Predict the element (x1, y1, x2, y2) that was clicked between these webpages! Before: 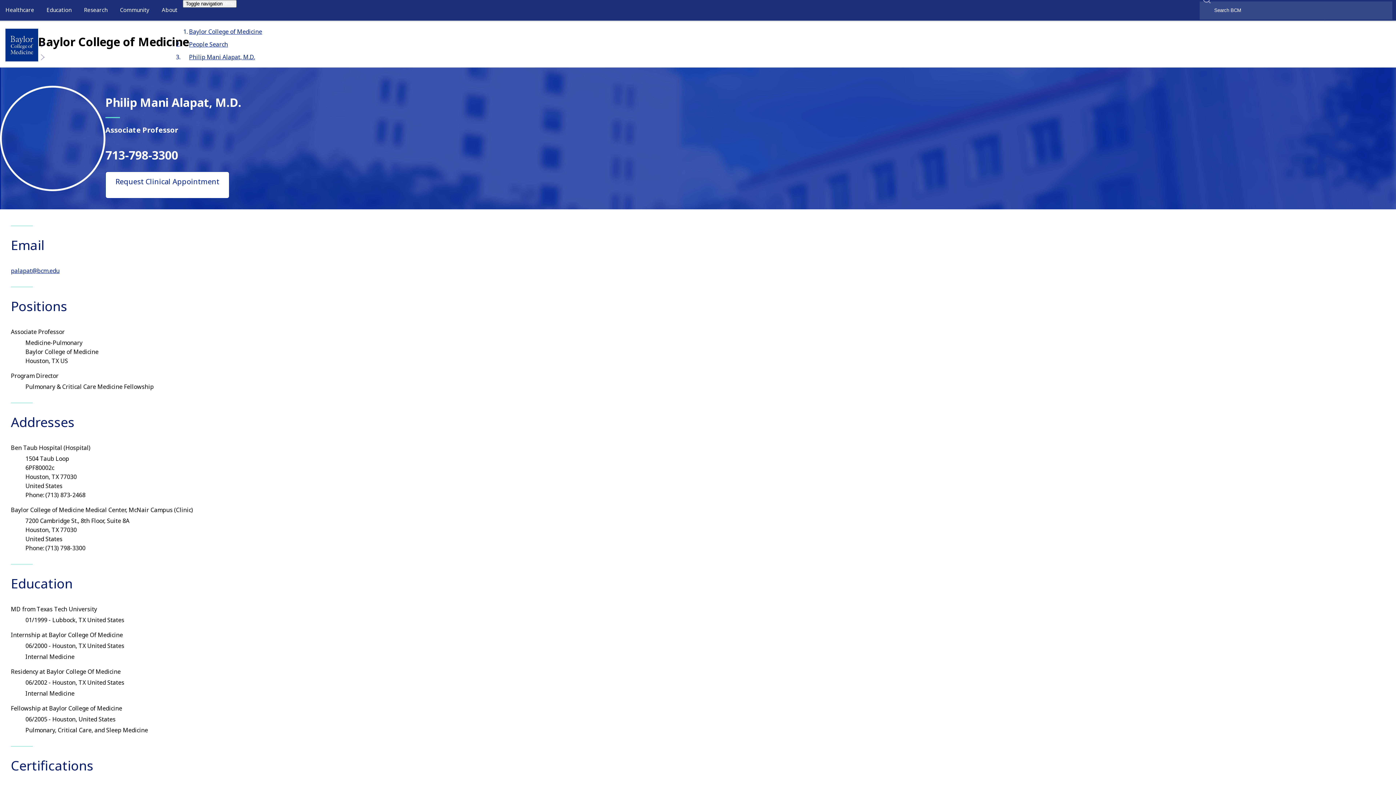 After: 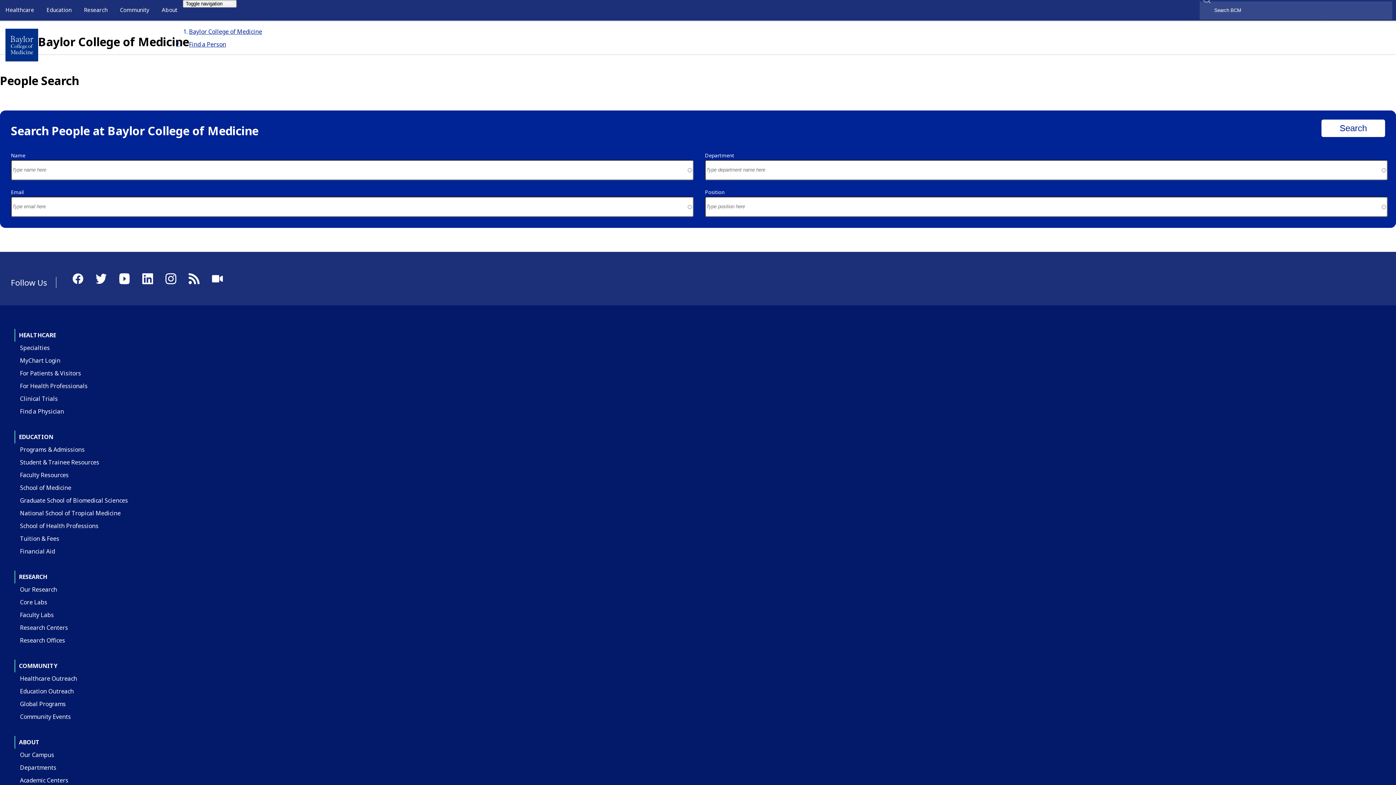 Action: bbox: (189, 40, 228, 48) label: People Search